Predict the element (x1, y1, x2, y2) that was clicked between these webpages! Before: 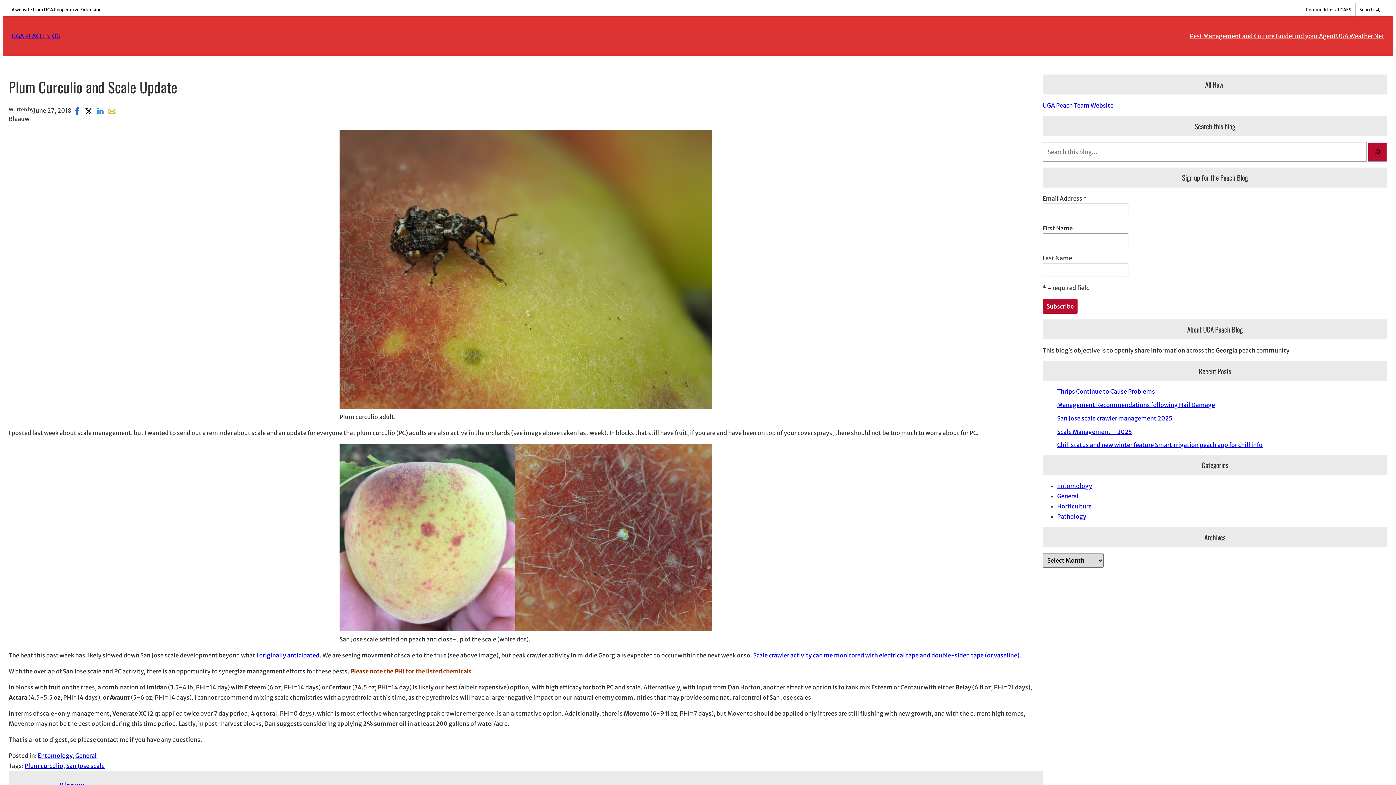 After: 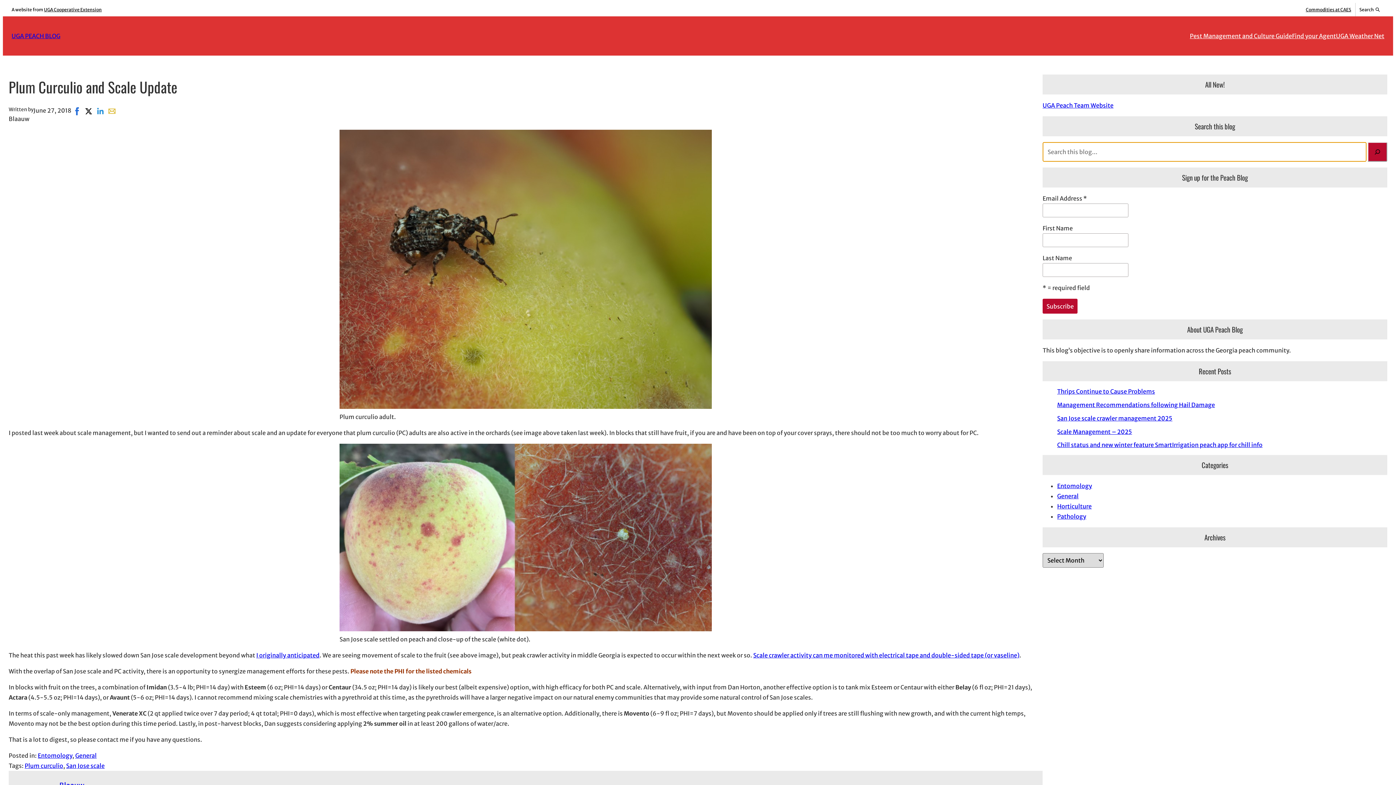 Action: label: Search bbox: (1368, 142, 1387, 161)